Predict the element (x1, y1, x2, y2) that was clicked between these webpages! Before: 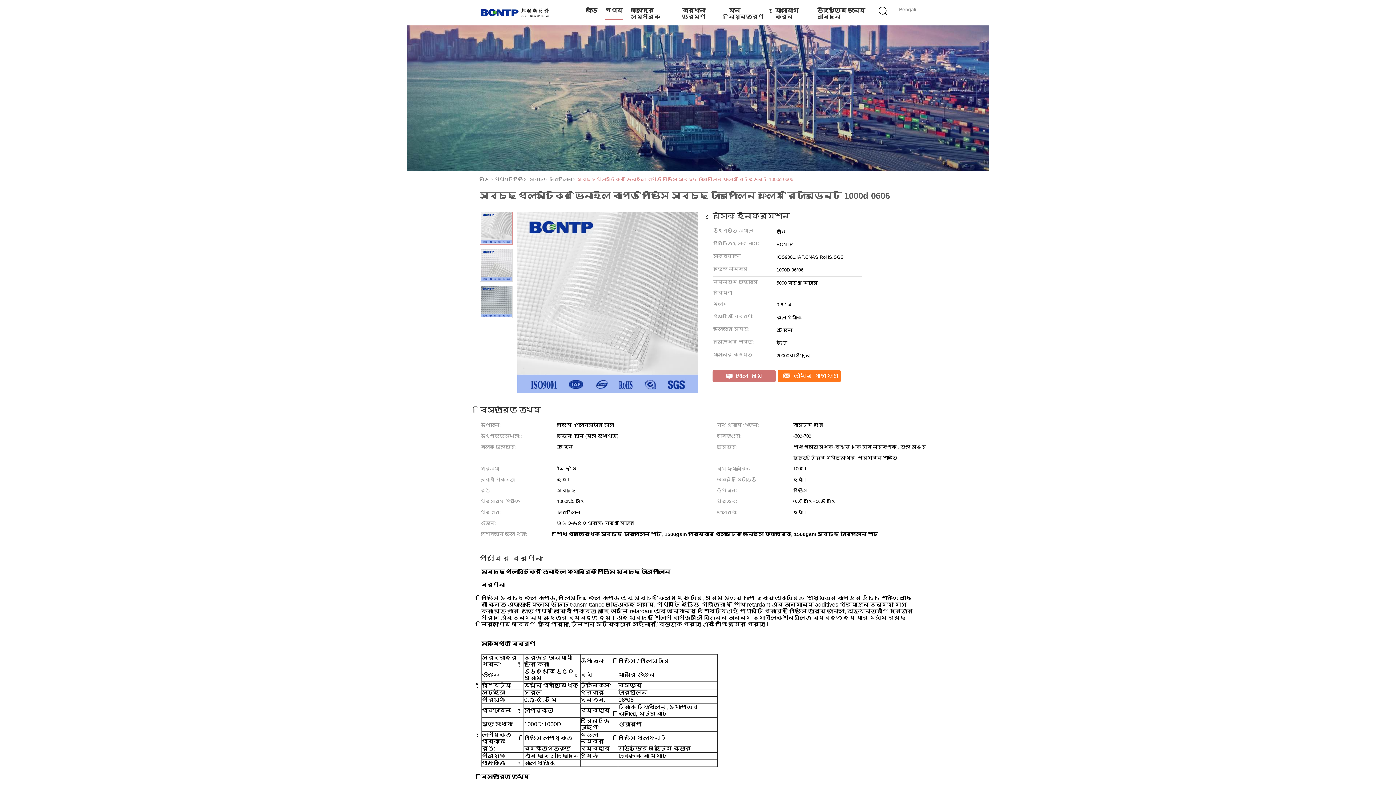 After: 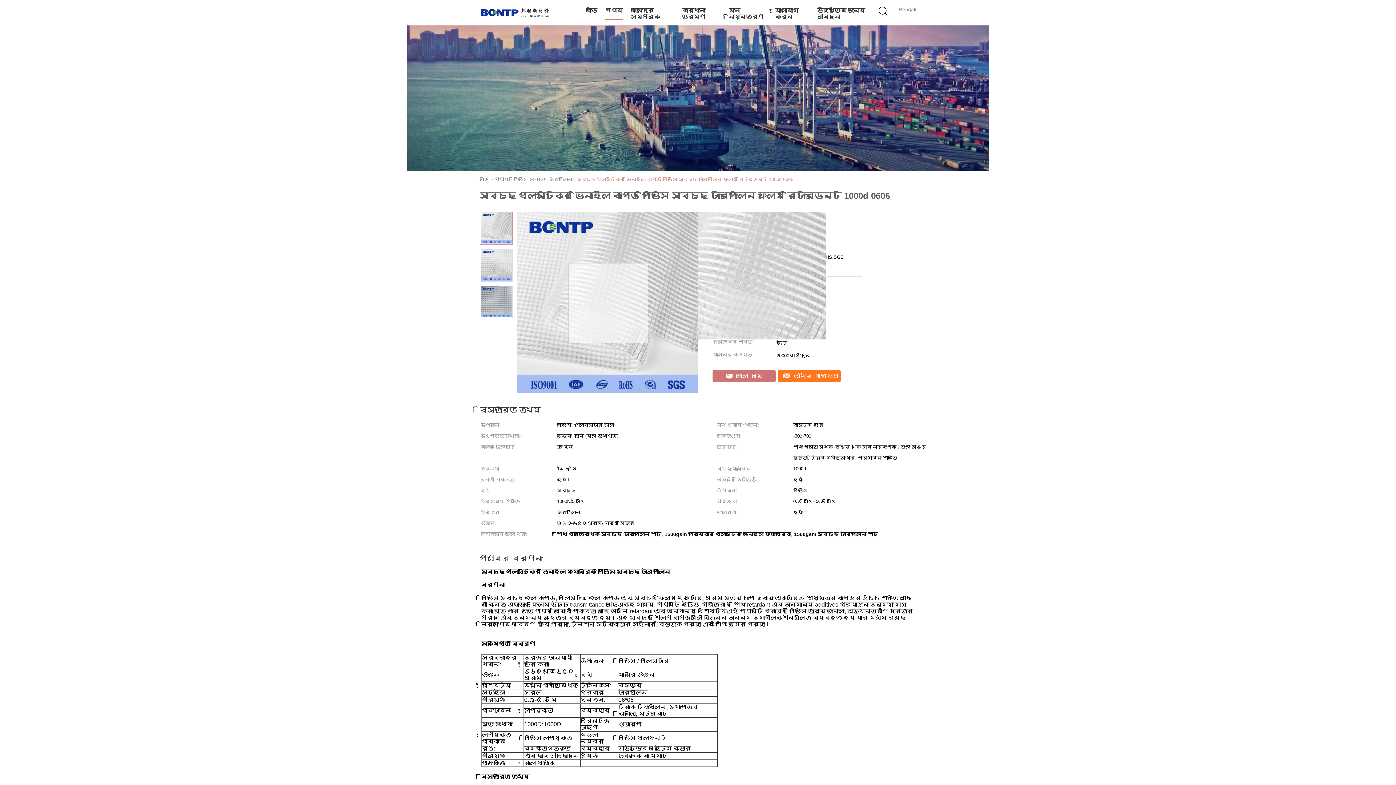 Action: bbox: (517, 212, 698, 393)